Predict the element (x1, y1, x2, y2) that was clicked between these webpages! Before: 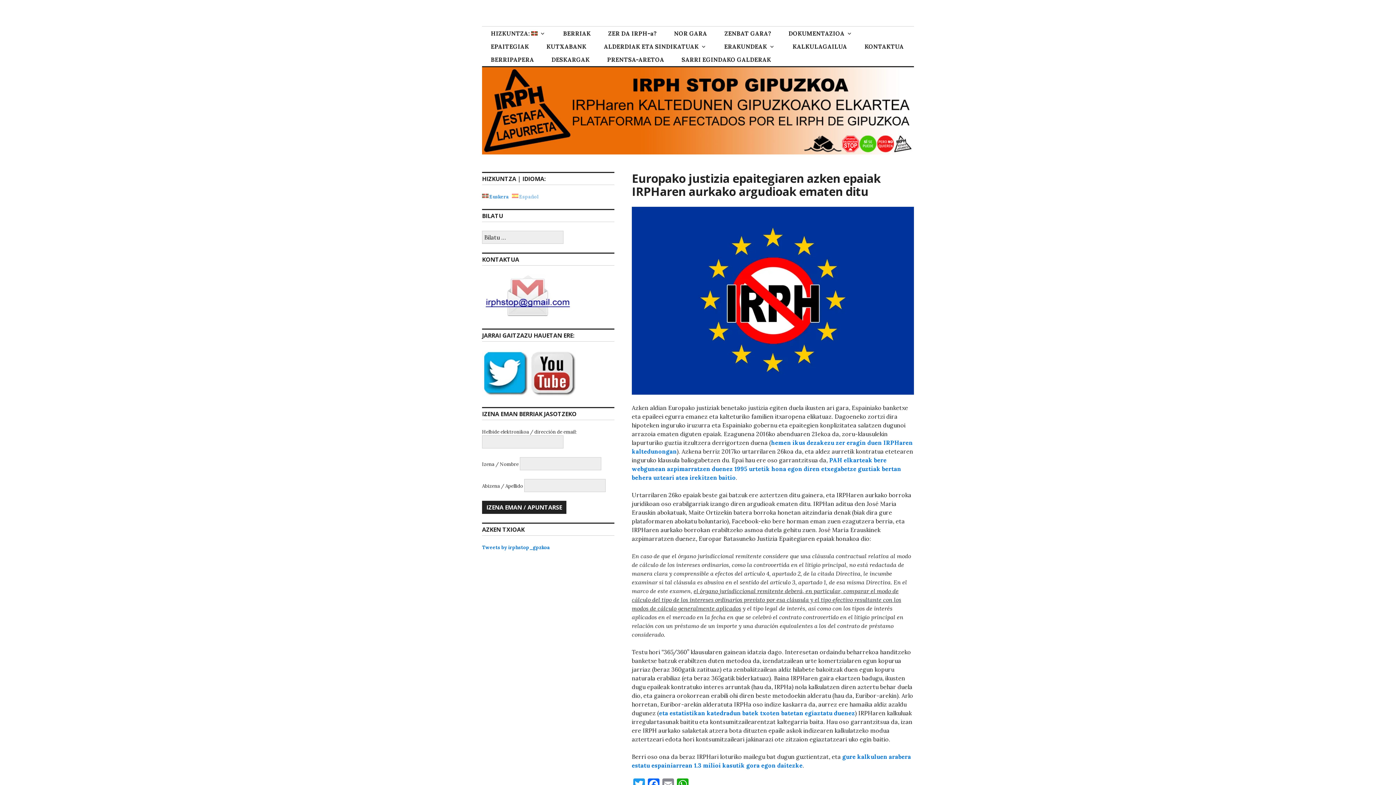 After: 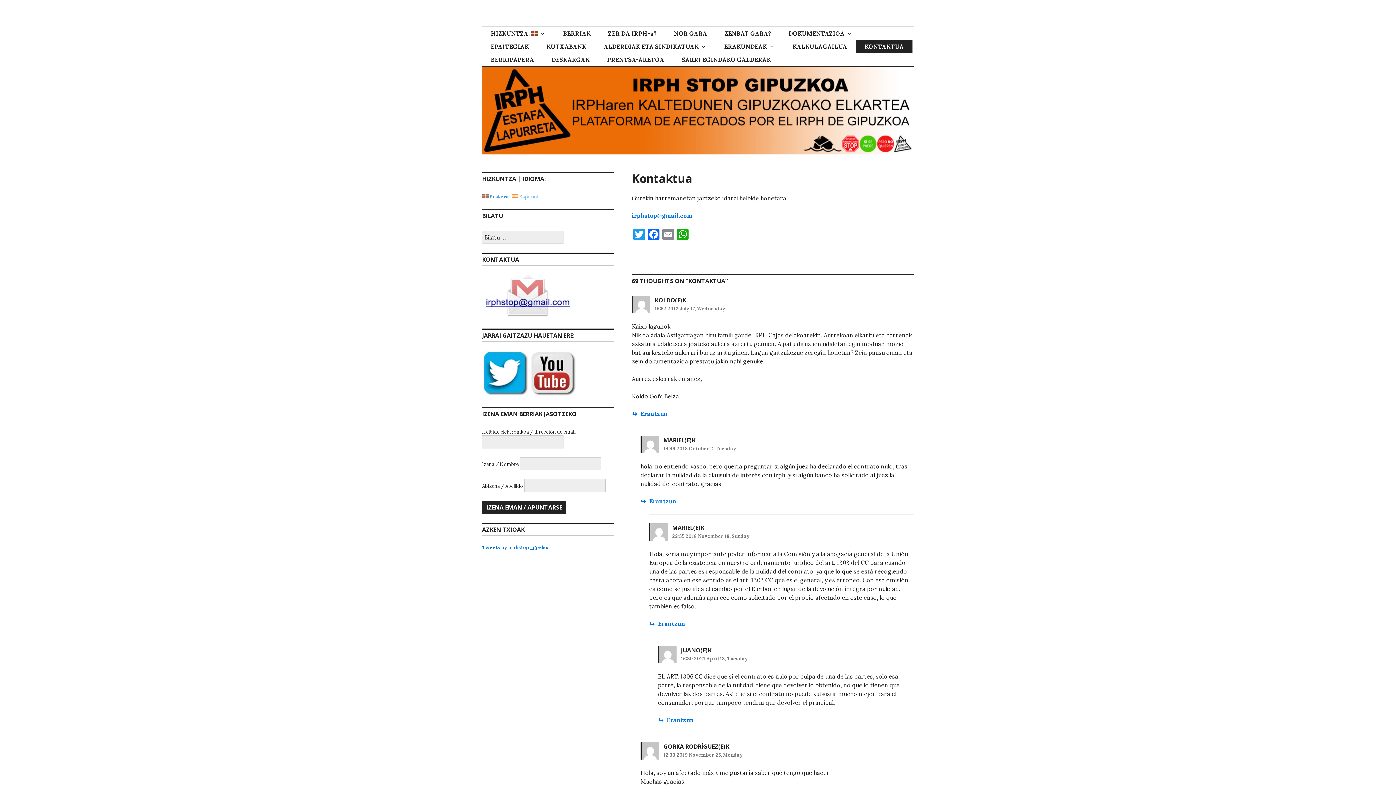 Action: label: KONTAKTUA bbox: (856, 40, 912, 53)